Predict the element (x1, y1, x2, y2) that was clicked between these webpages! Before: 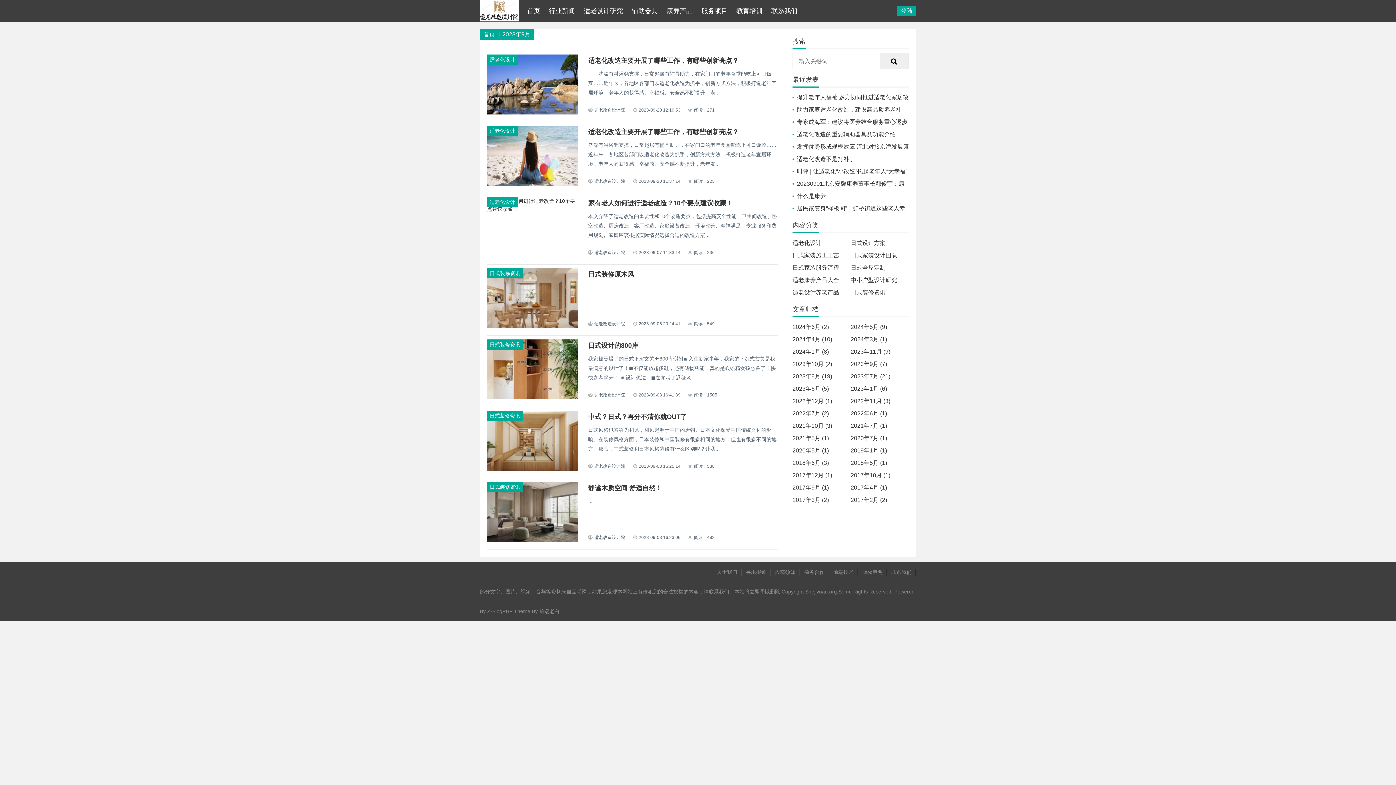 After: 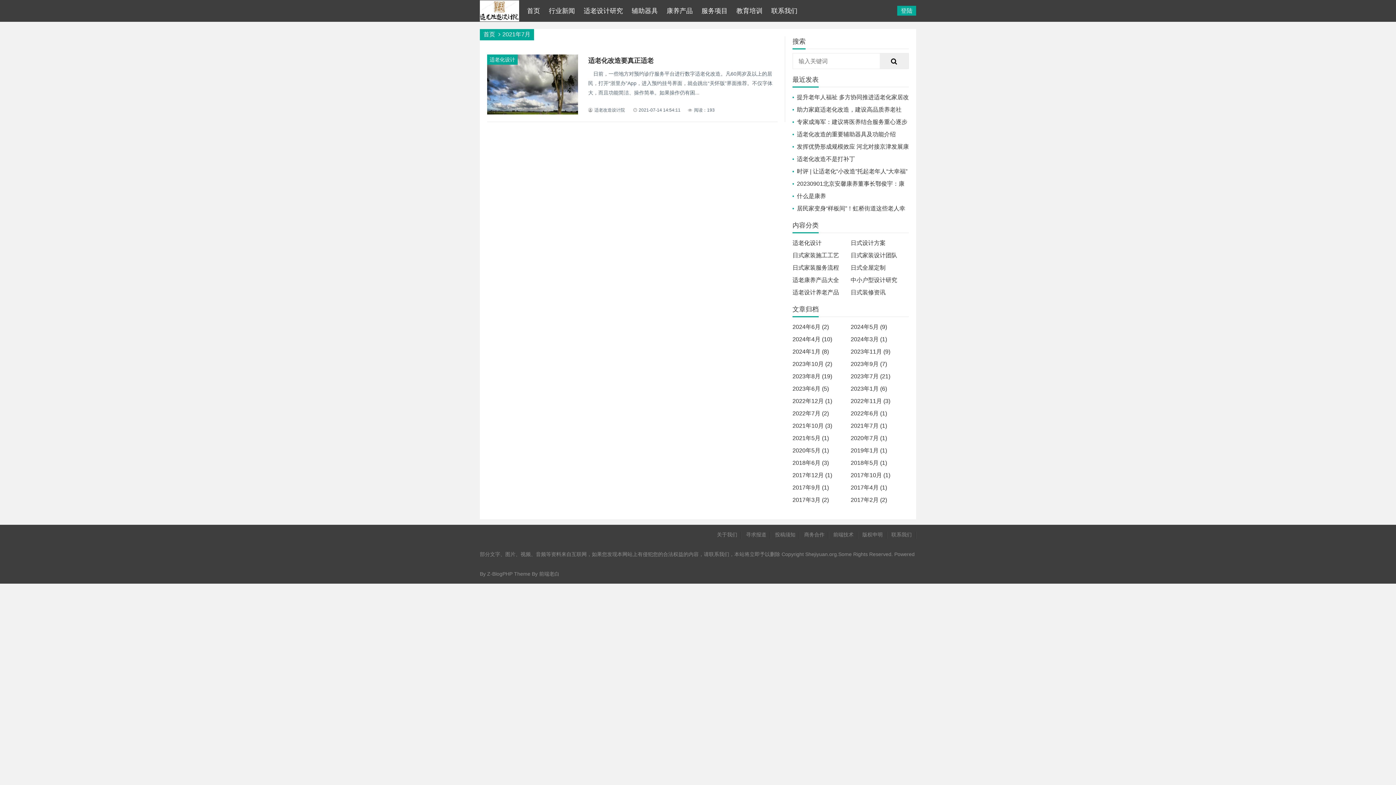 Action: label: 2021年7月 (1) bbox: (850, 422, 887, 429)